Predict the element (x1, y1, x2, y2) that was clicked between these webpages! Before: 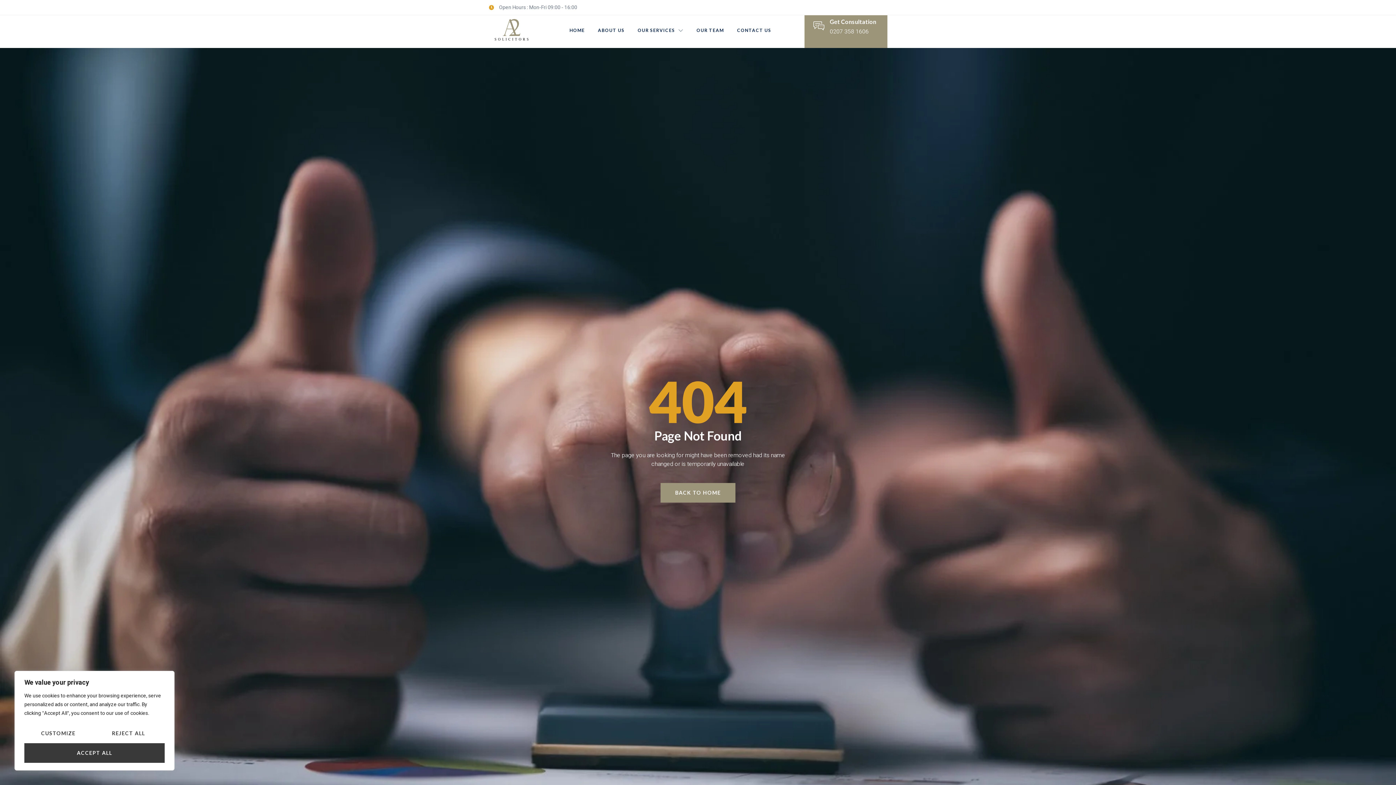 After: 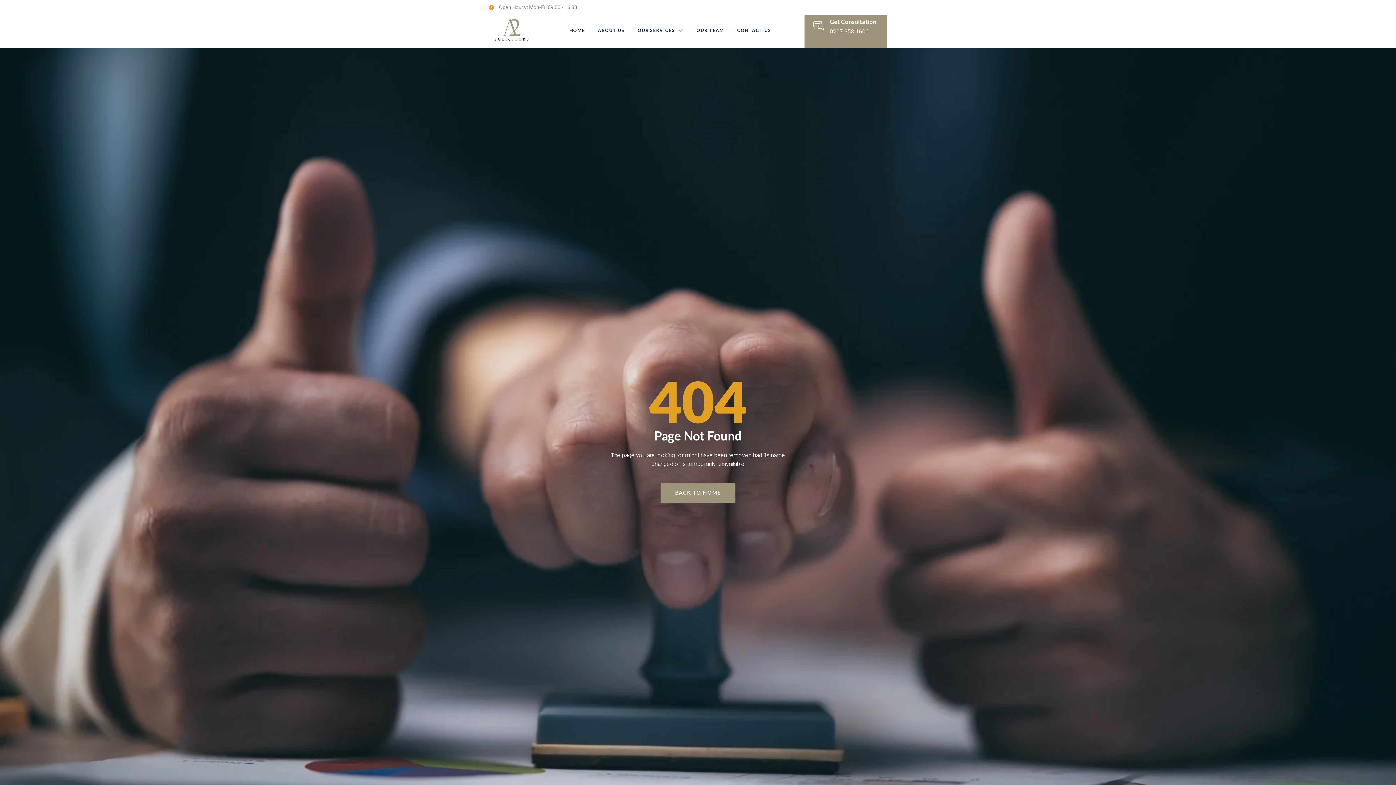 Action: bbox: (95, 724, 161, 743) label: Reject All